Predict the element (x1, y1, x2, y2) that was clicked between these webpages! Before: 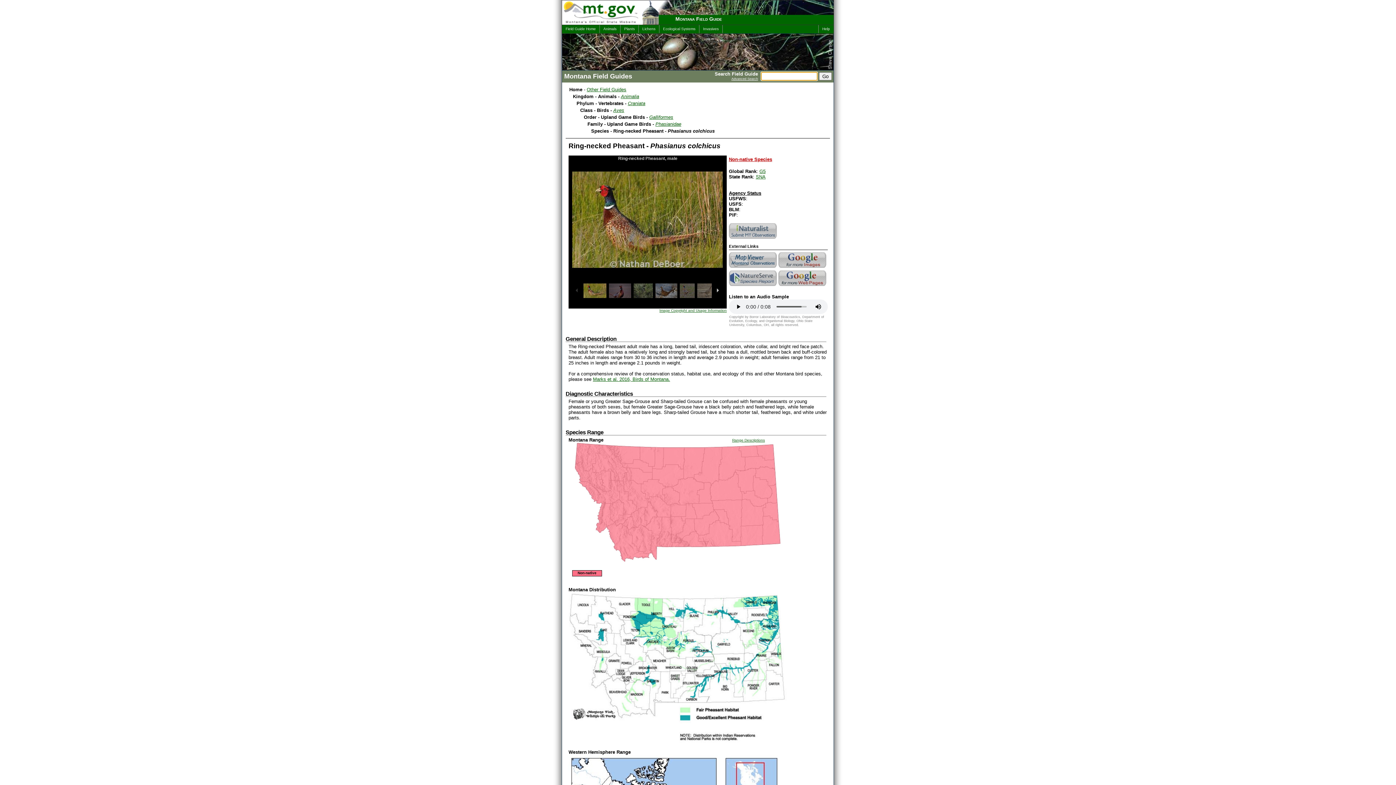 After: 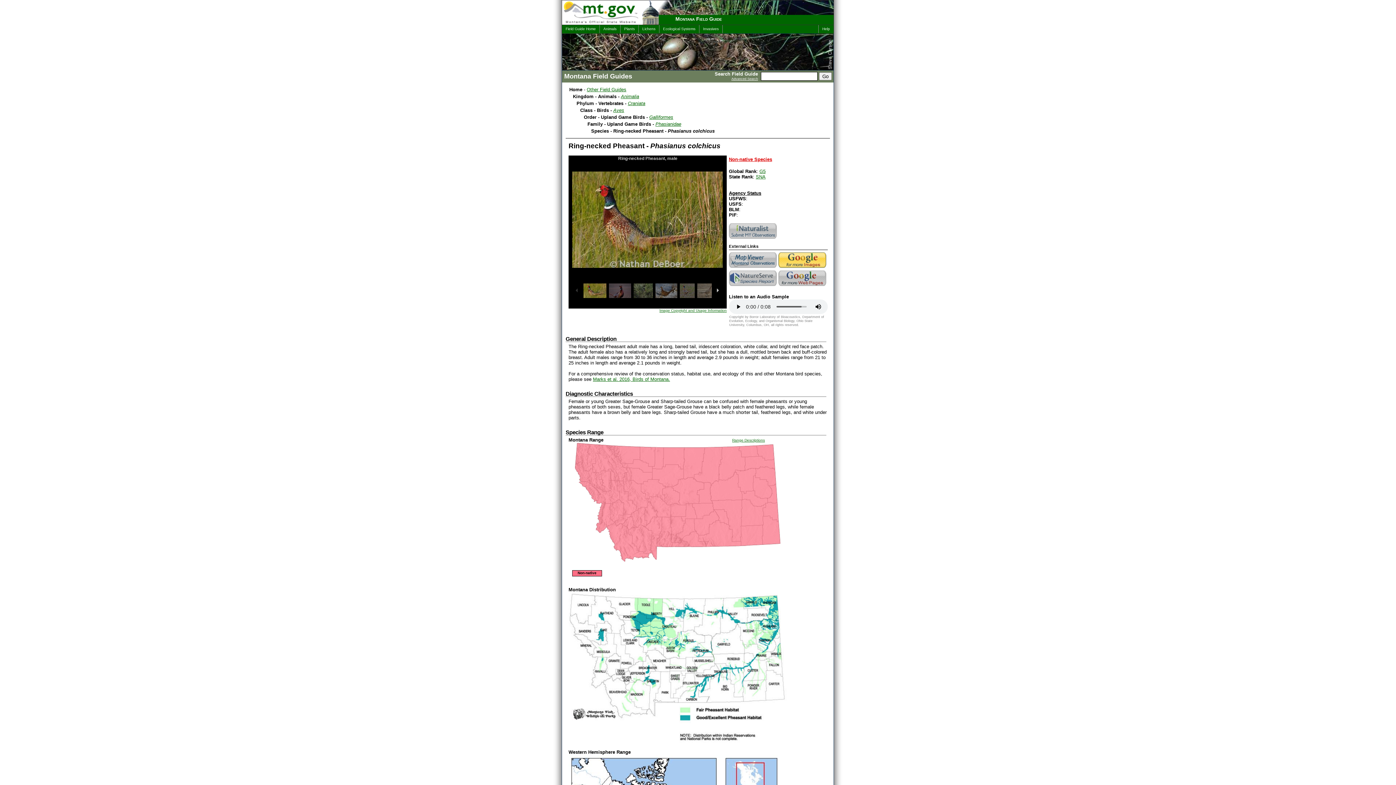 Action: bbox: (778, 265, 828, 270)